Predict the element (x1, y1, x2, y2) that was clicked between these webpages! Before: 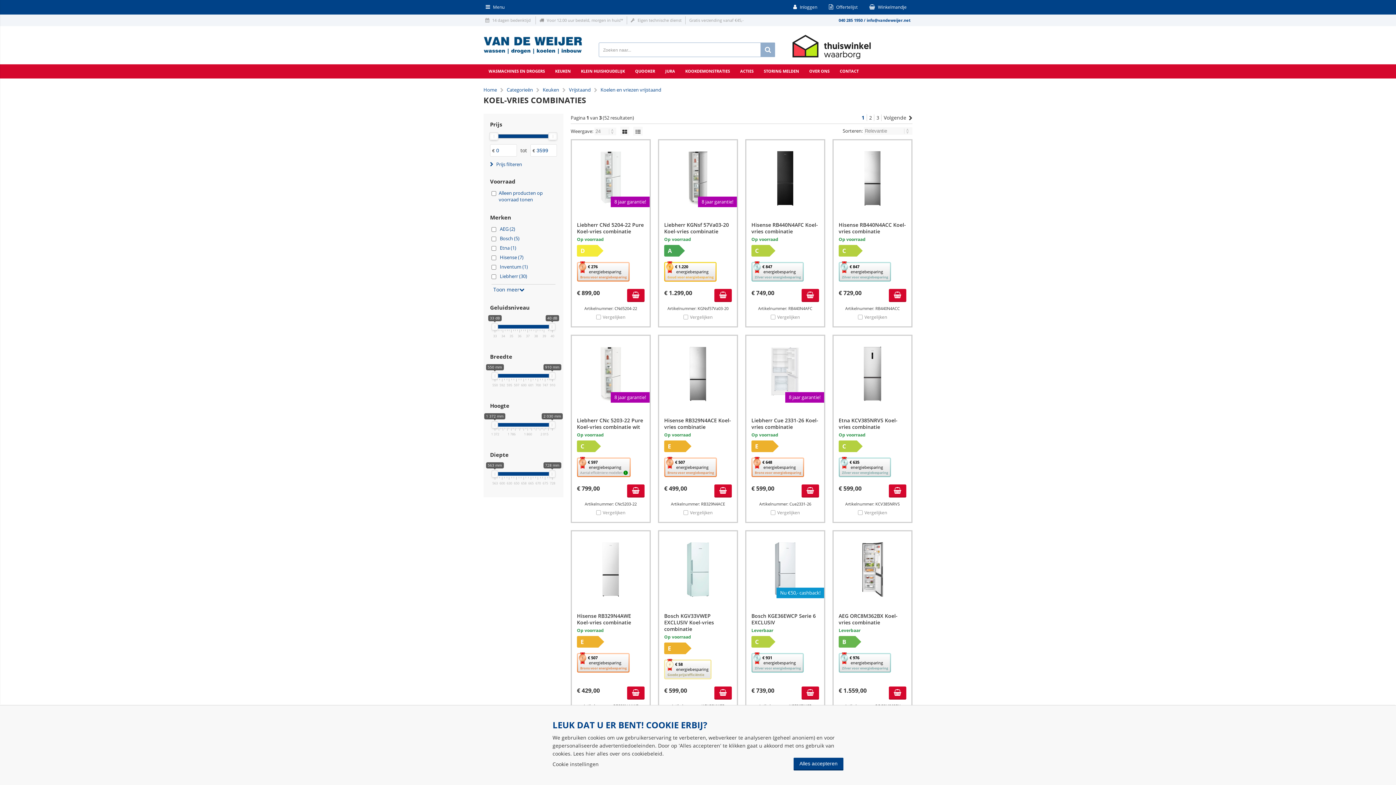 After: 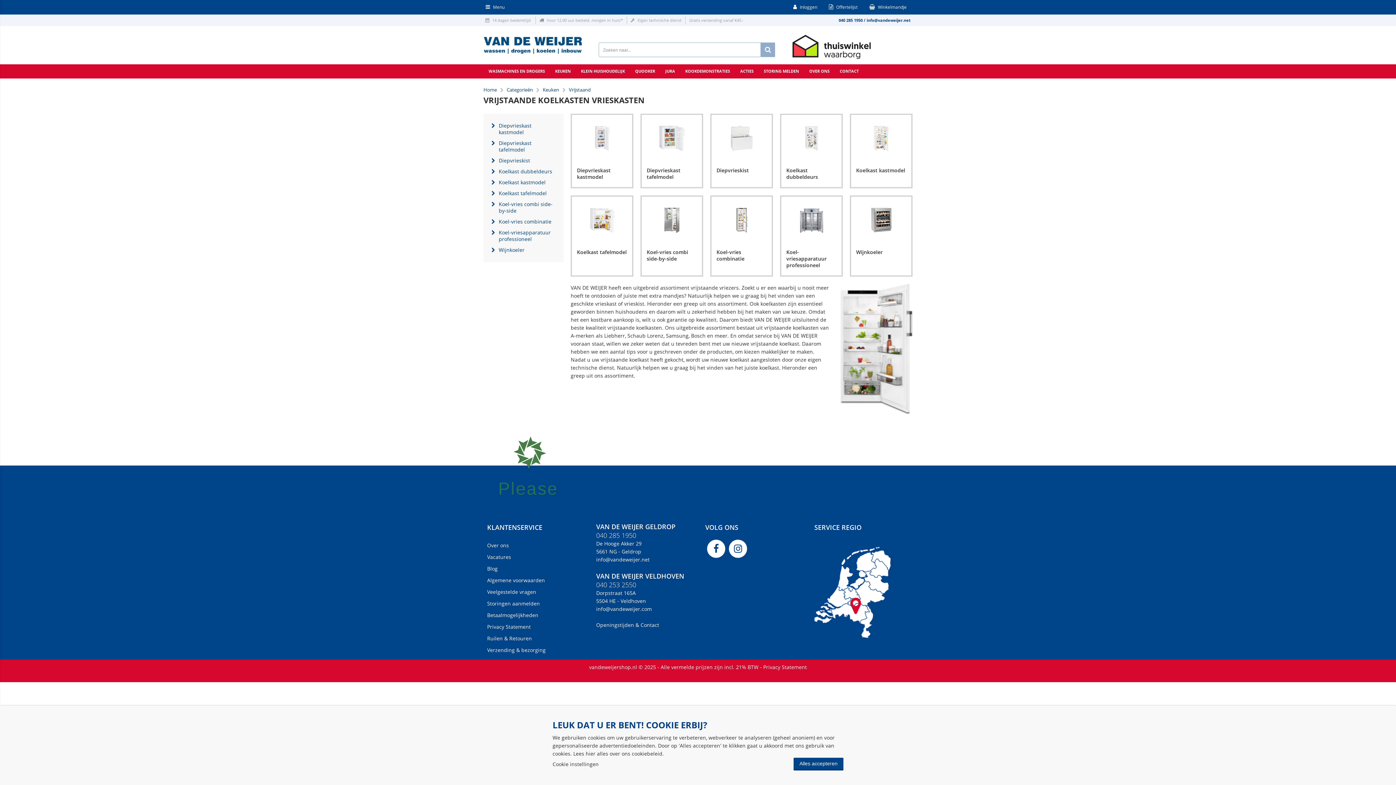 Action: label: Koelen en vriezen vrijstaand bbox: (600, 86, 661, 93)